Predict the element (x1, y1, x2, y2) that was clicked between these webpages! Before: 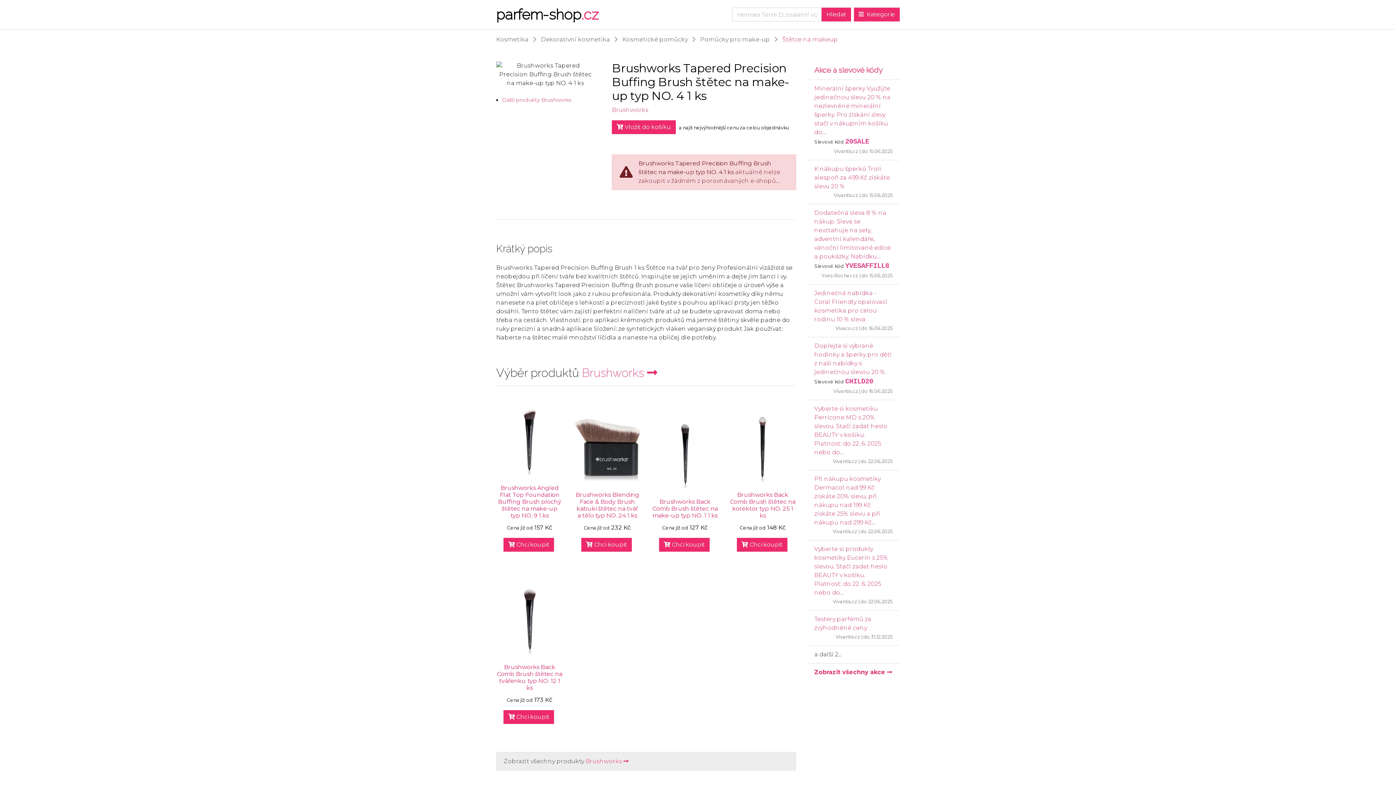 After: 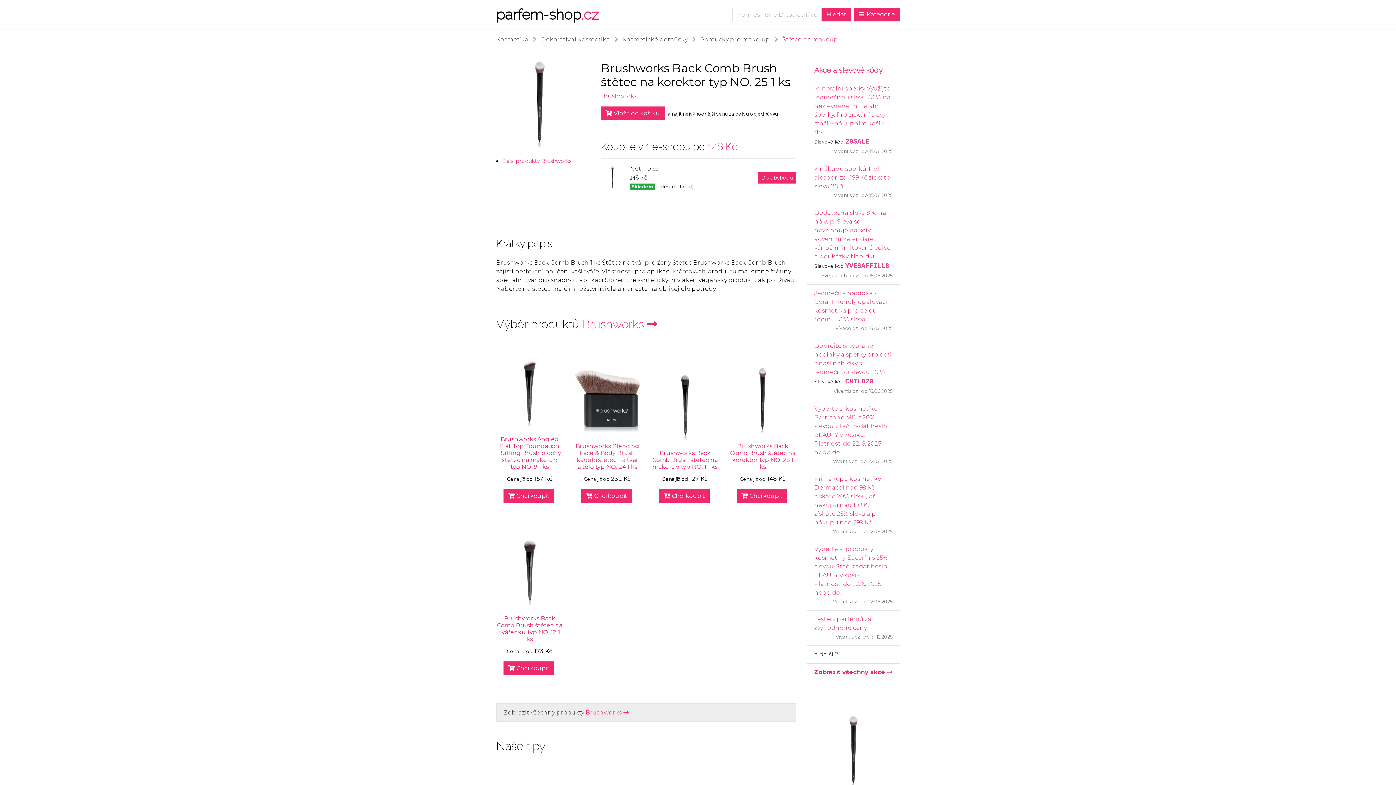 Action: label:  Chci koupit bbox: (736, 538, 787, 551)